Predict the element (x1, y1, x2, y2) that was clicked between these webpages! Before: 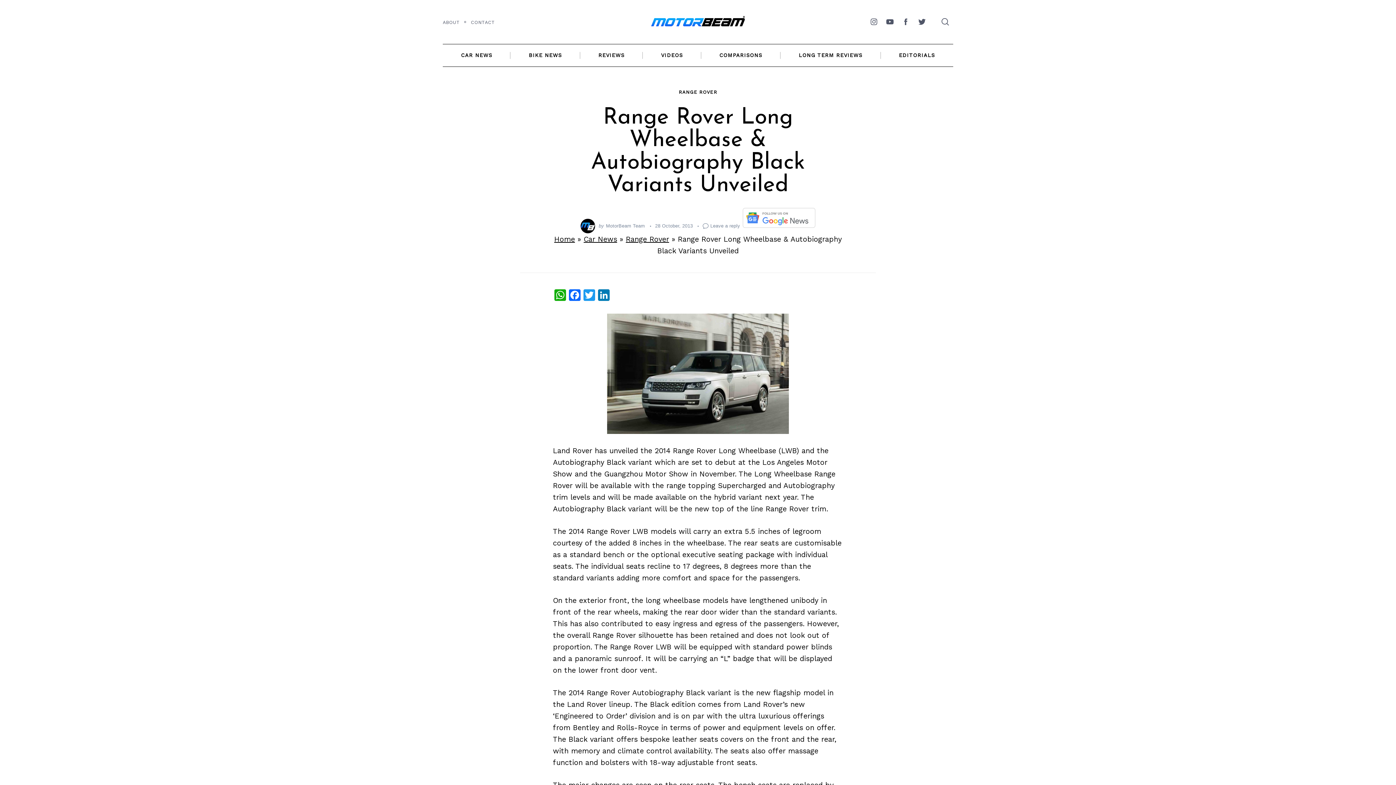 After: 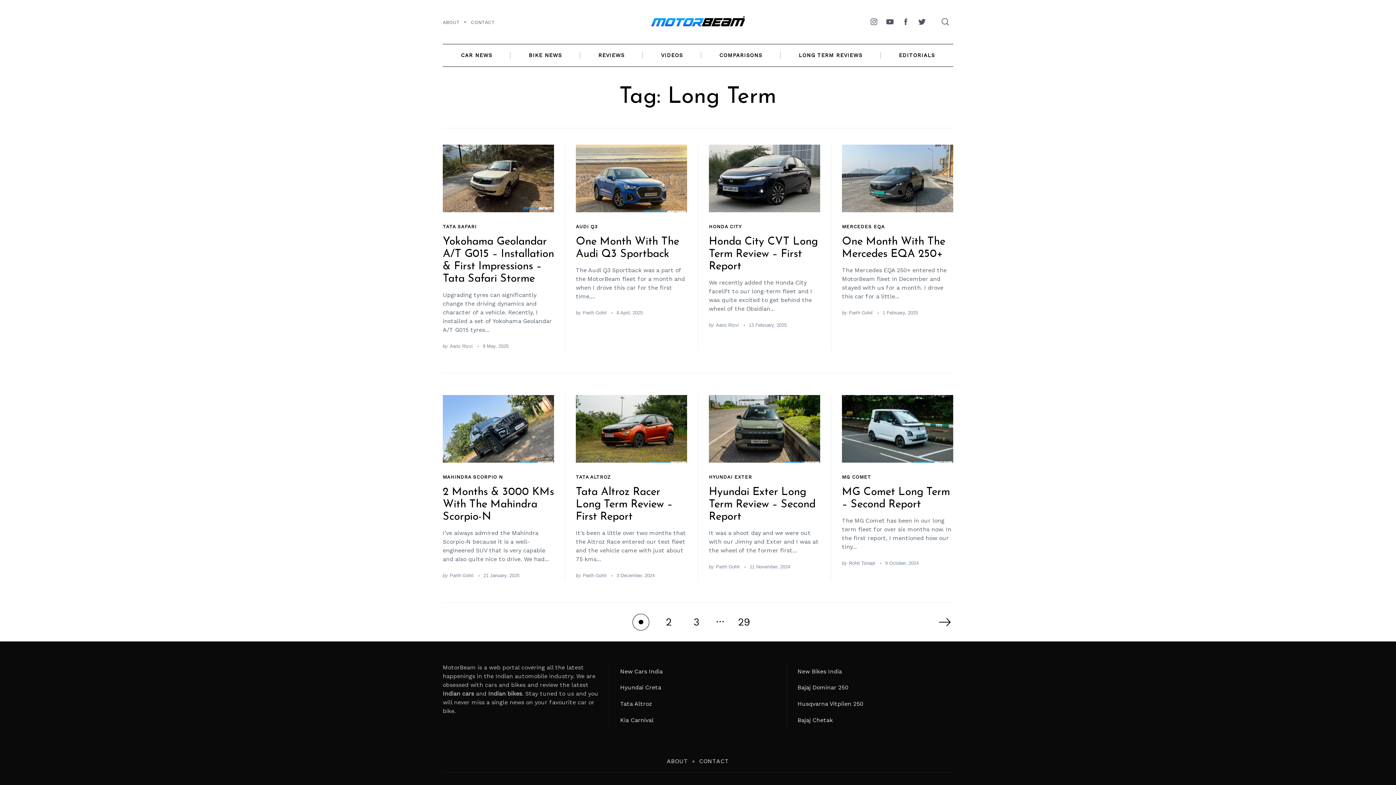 Action: bbox: (780, 43, 880, 66) label: LONG TERM REVIEWS